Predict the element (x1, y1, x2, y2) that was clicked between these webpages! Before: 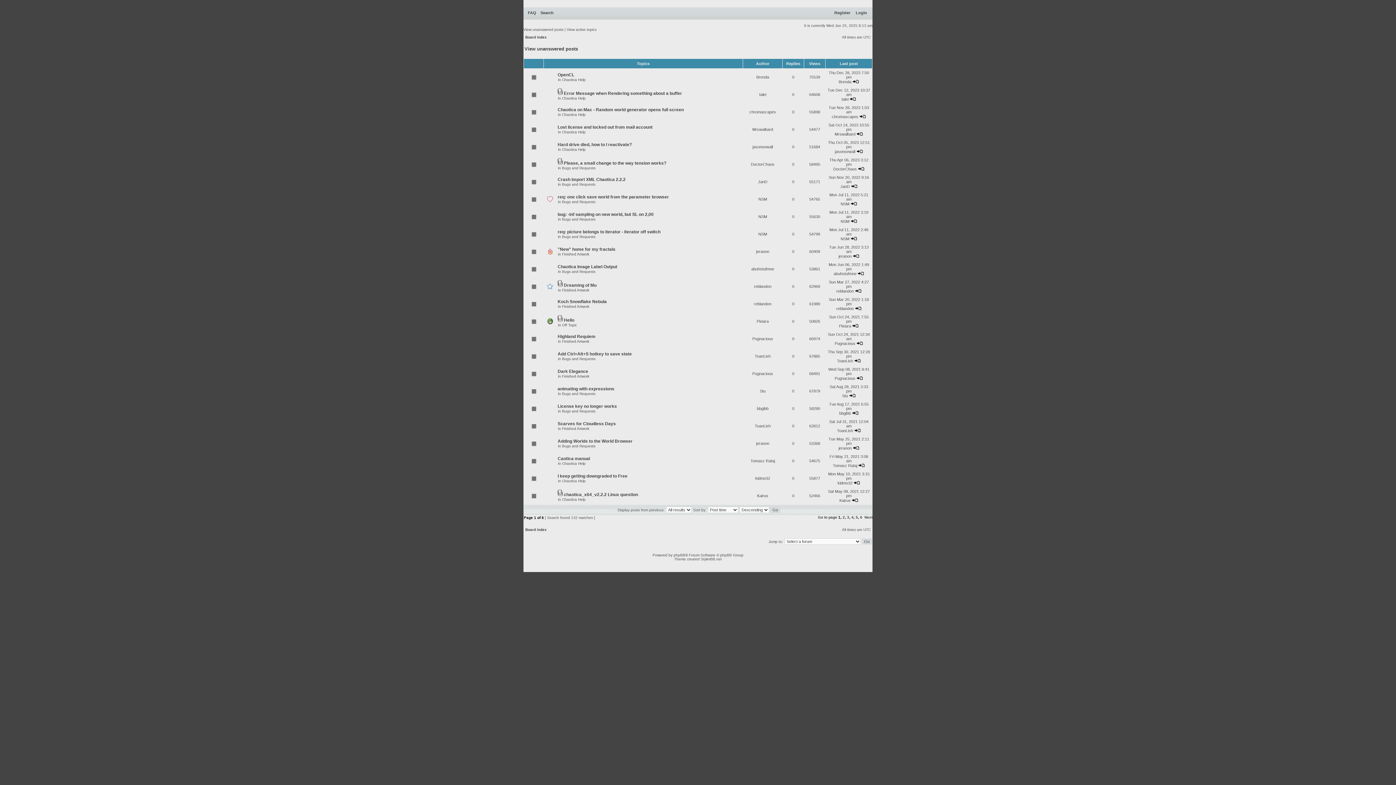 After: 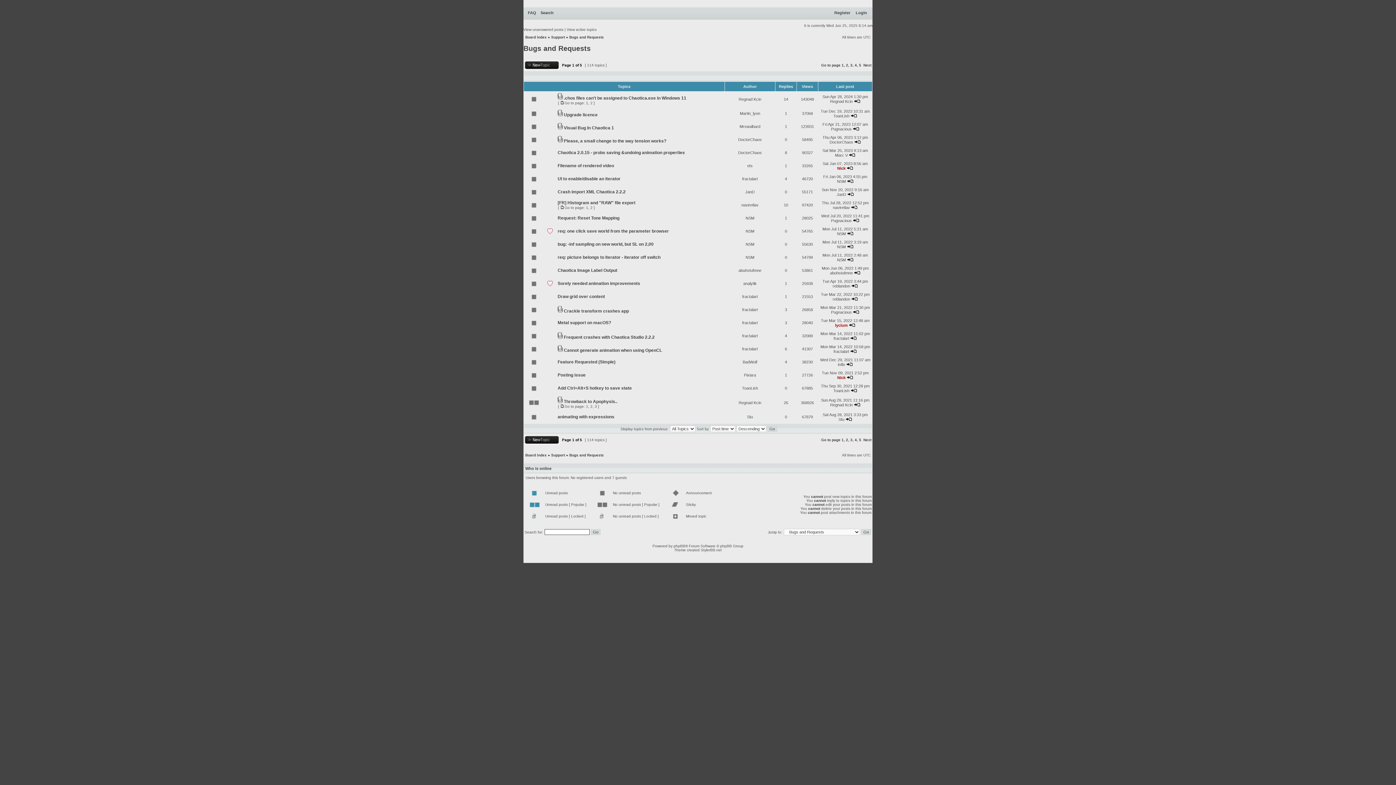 Action: label: Bugs and Requests bbox: (562, 409, 595, 413)